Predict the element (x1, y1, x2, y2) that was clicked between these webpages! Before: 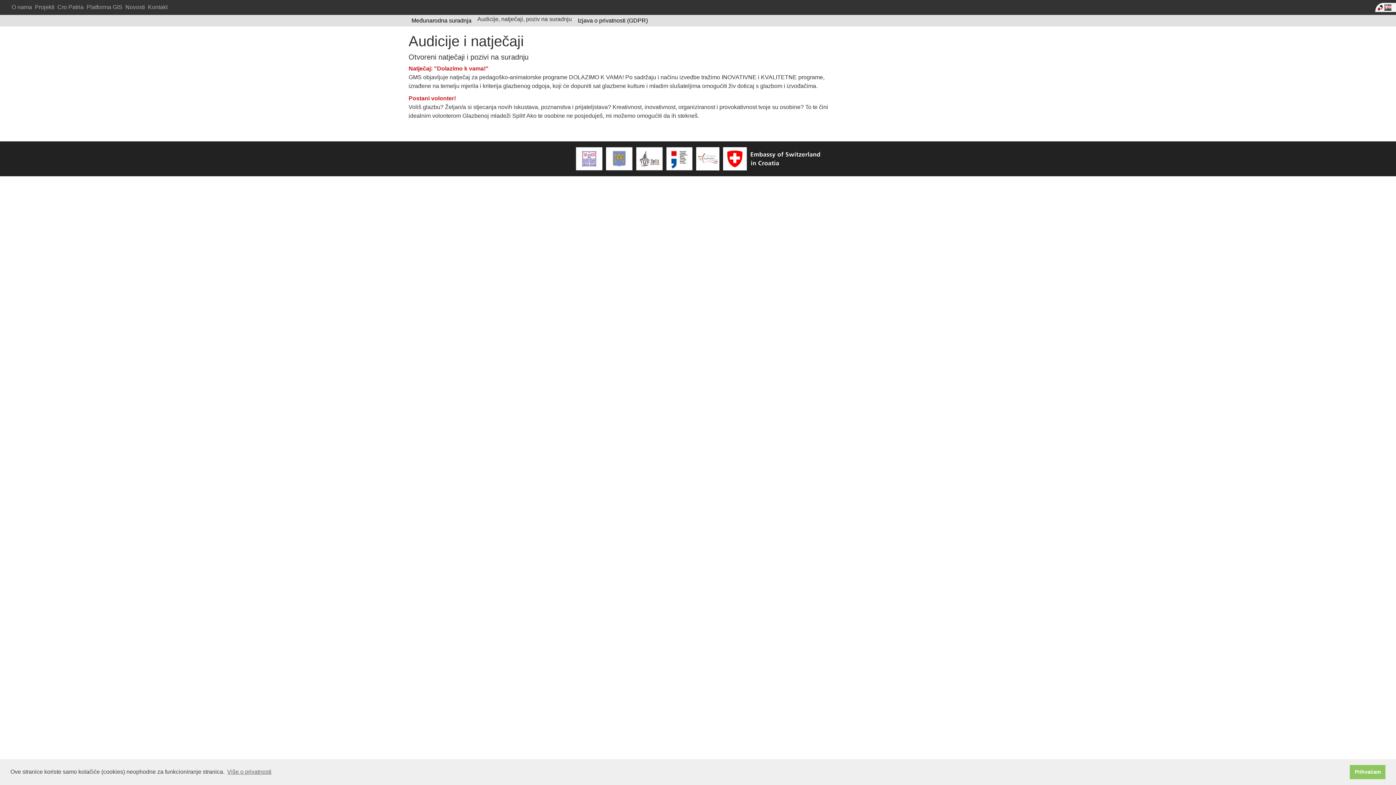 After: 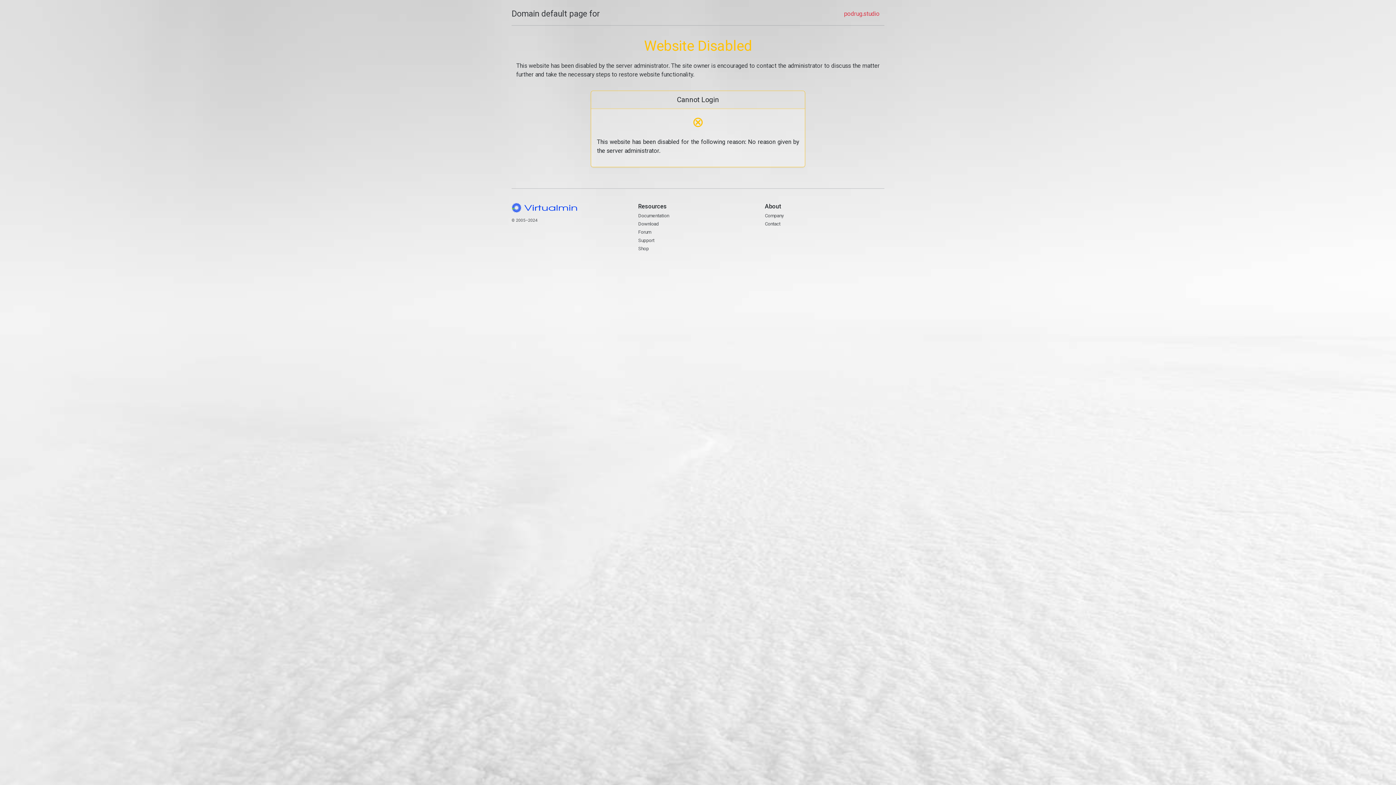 Action: bbox: (1375, 4, 1397, 10)